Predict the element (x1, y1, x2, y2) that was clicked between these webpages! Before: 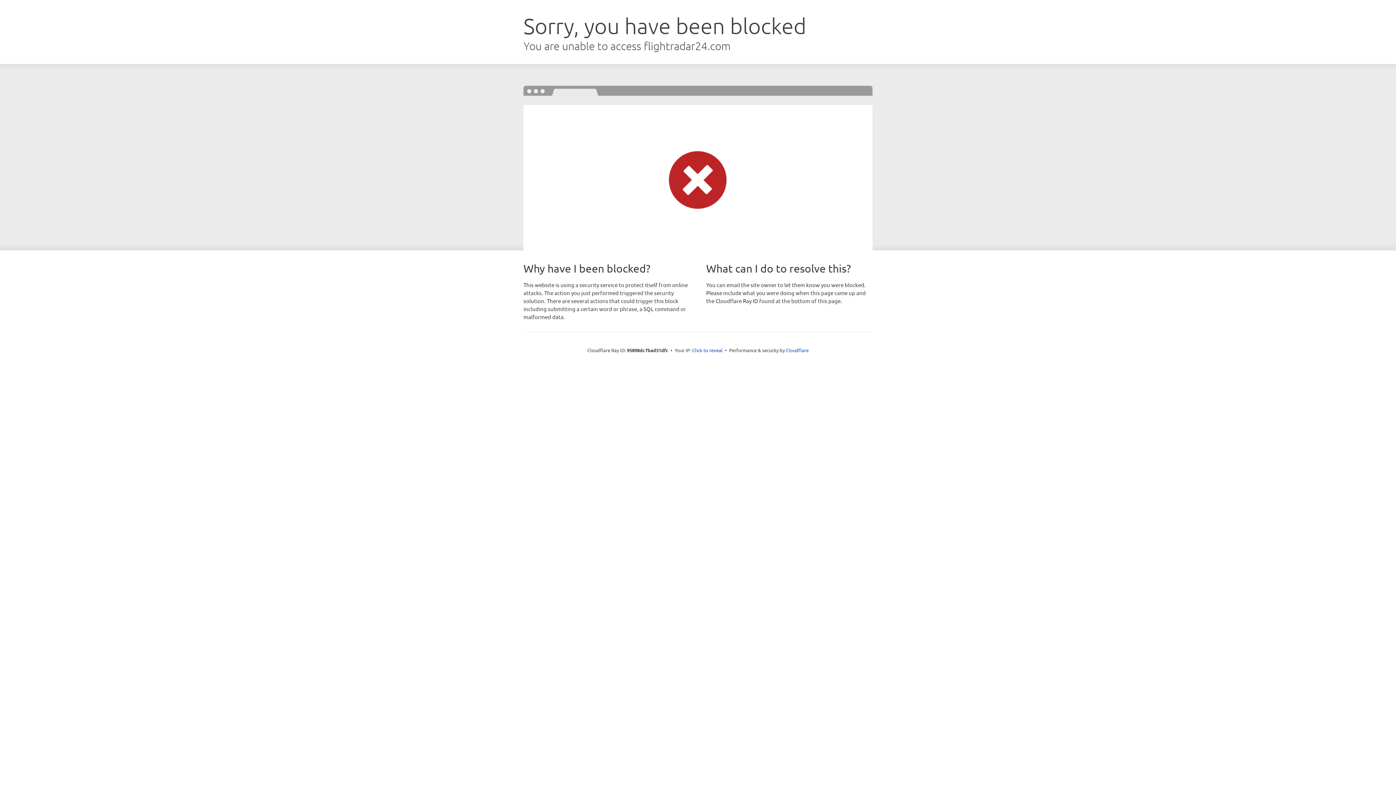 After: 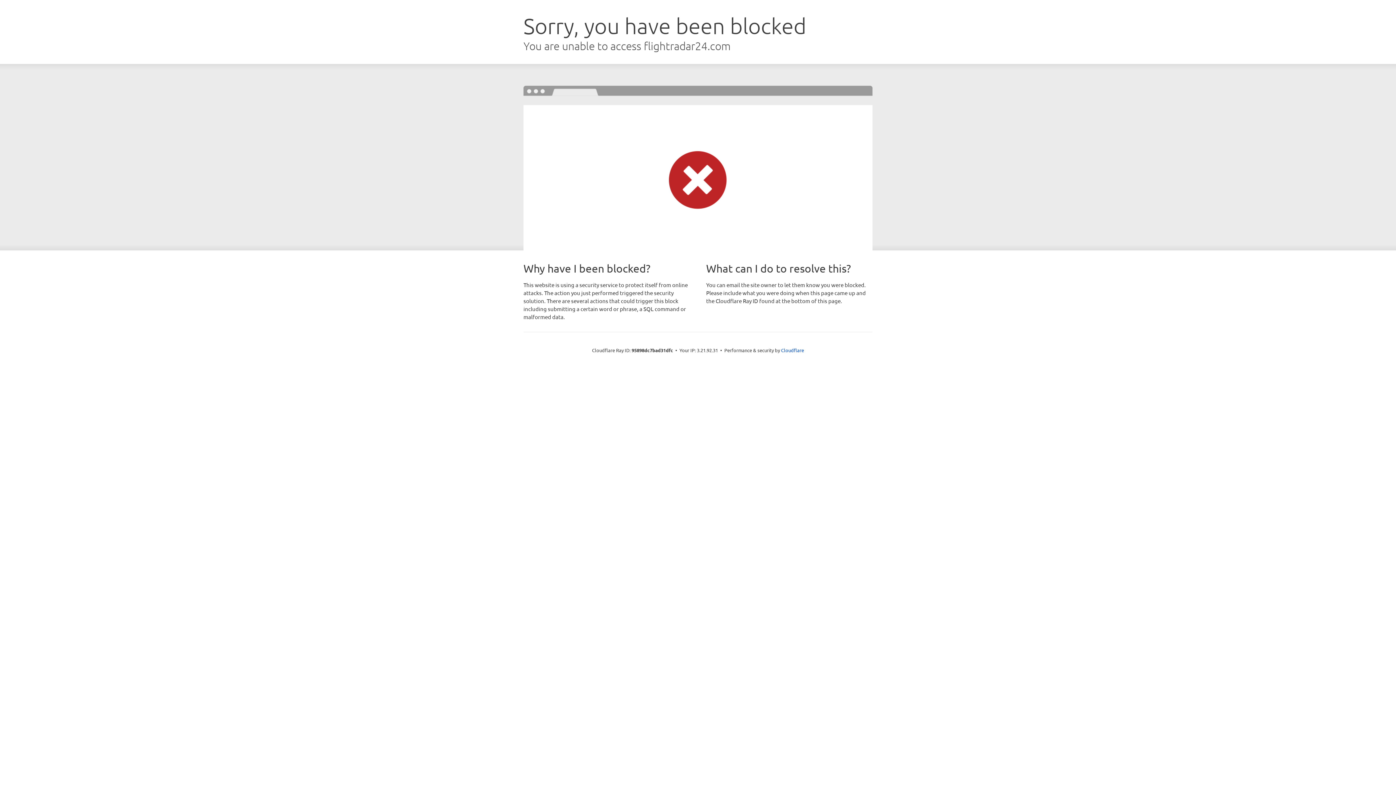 Action: label: Click to reveal bbox: (692, 346, 722, 353)